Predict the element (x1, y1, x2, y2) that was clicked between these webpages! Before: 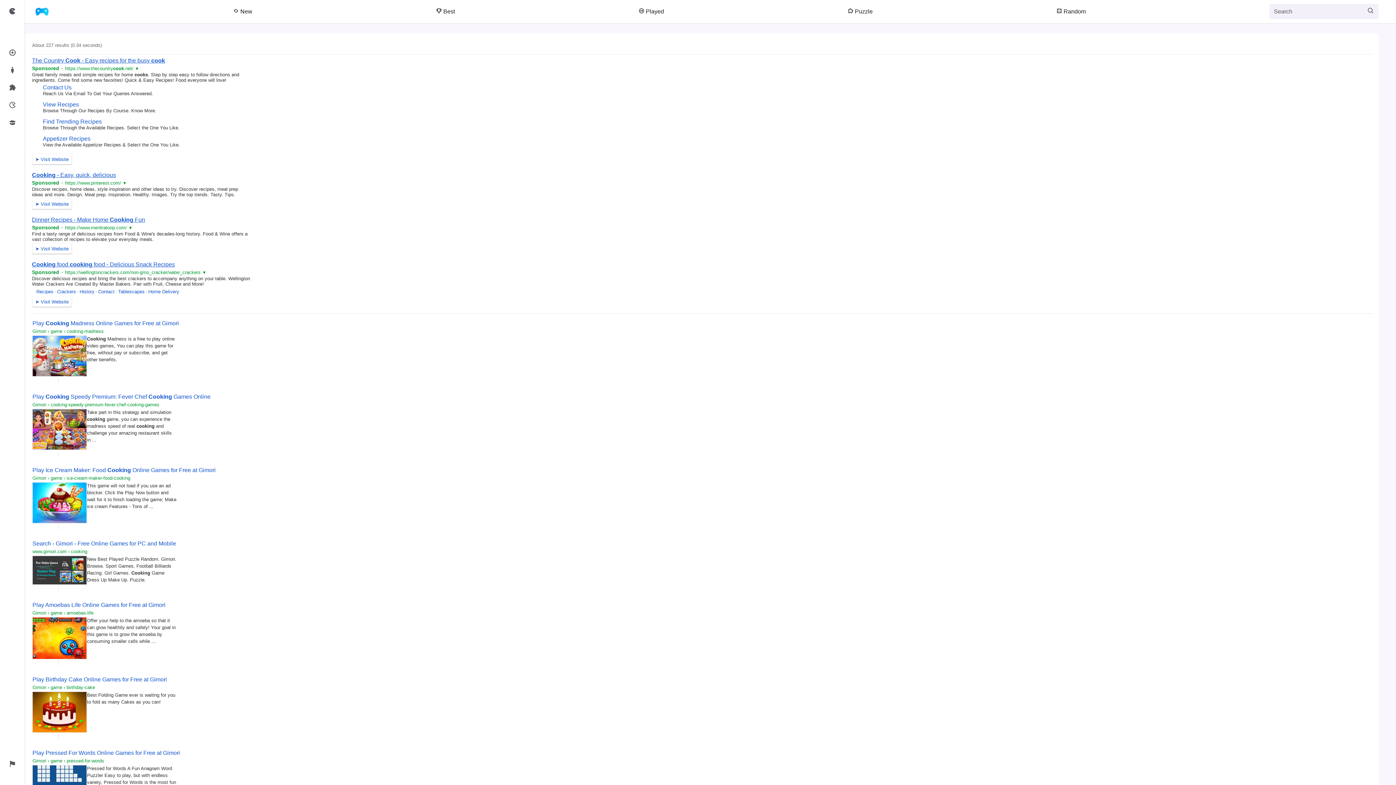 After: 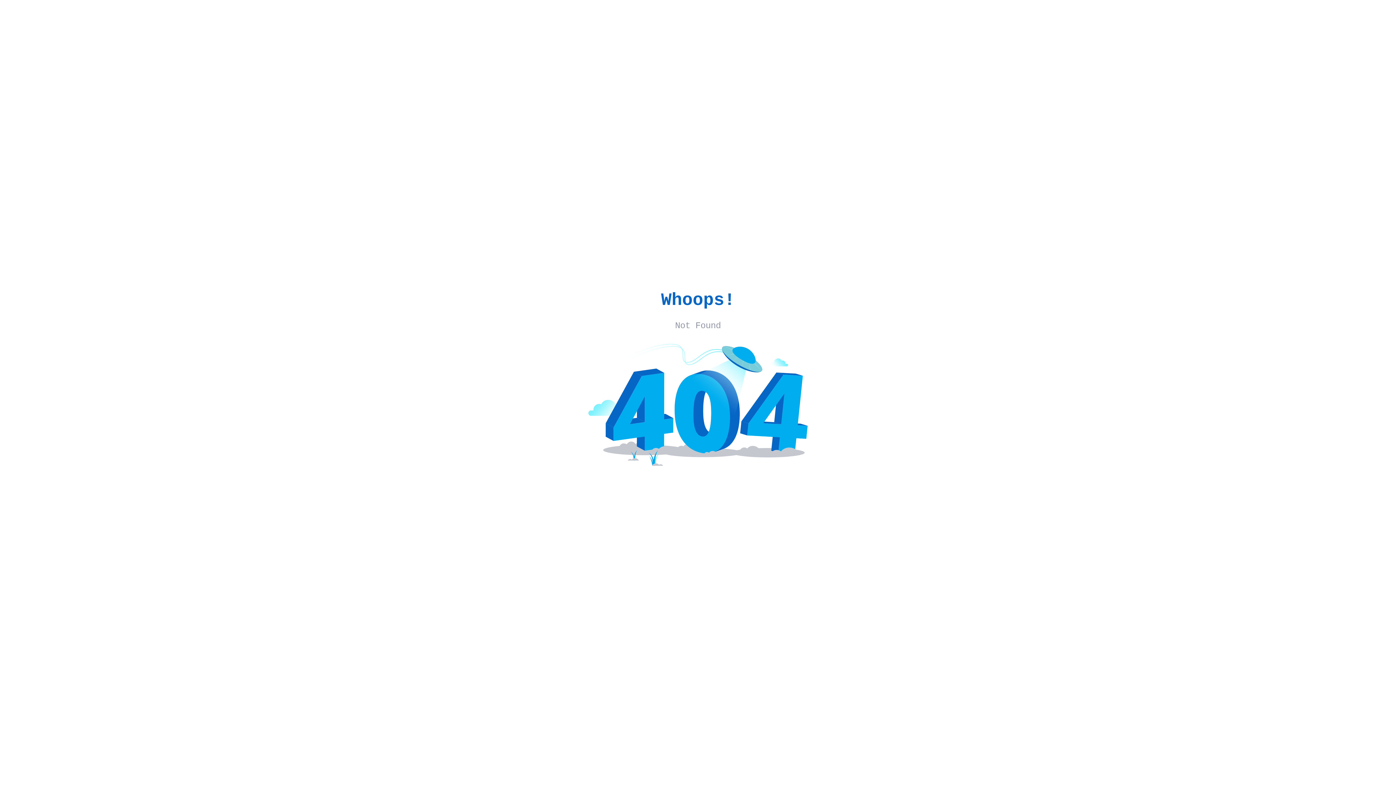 Action: bbox: (1056, 7, 1086, 16) label:  Random